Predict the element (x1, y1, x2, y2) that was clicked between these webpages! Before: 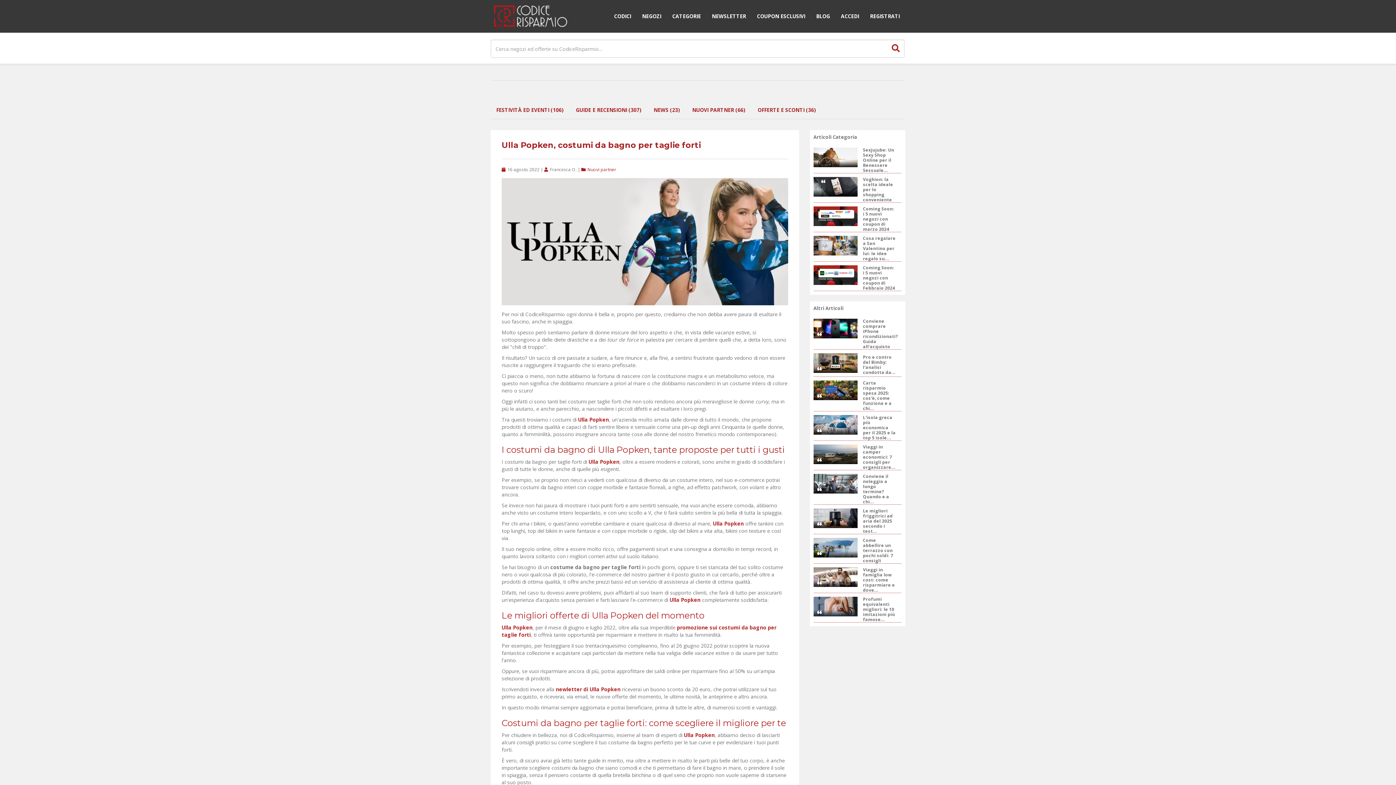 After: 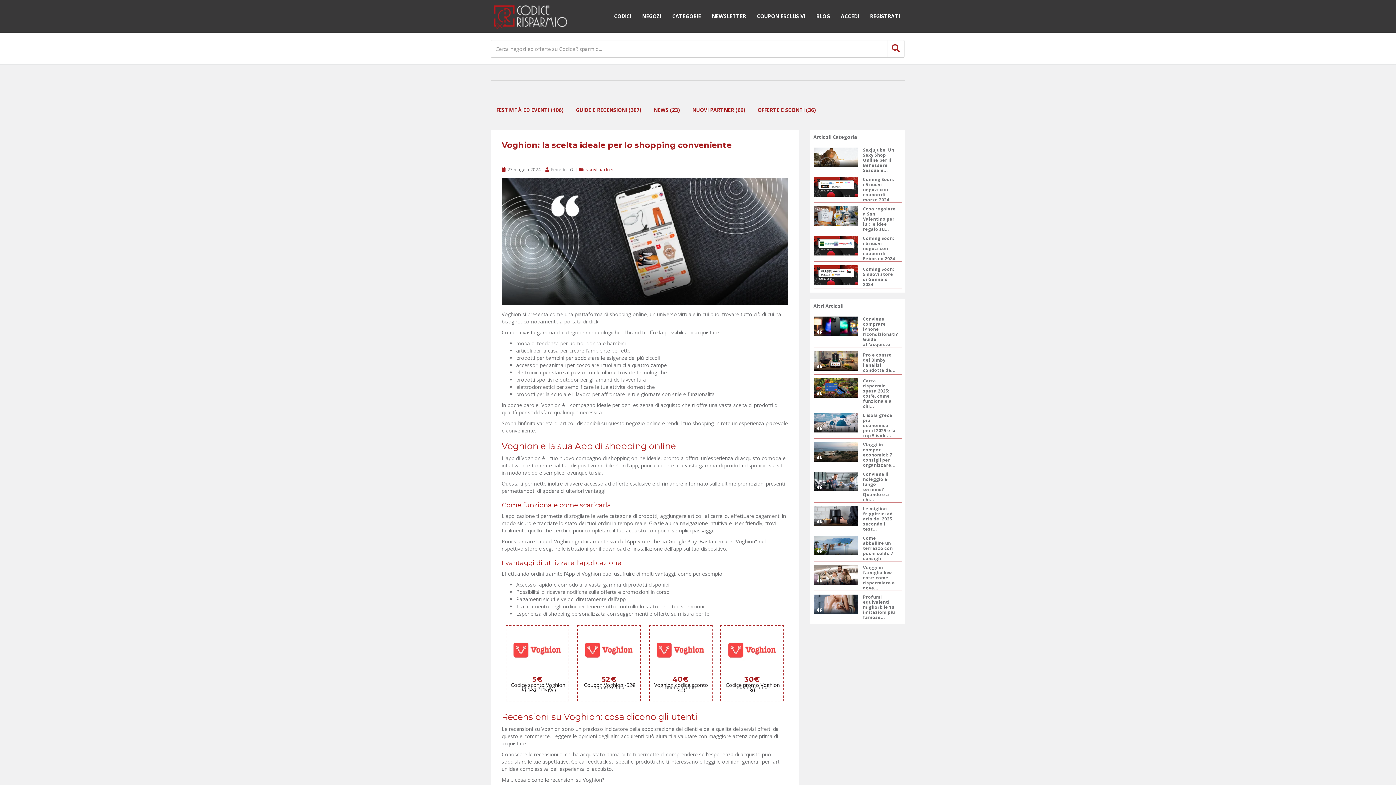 Action: label: Voghion: la scelta ideale per lo shopping conveniente bbox: (863, 177, 896, 202)